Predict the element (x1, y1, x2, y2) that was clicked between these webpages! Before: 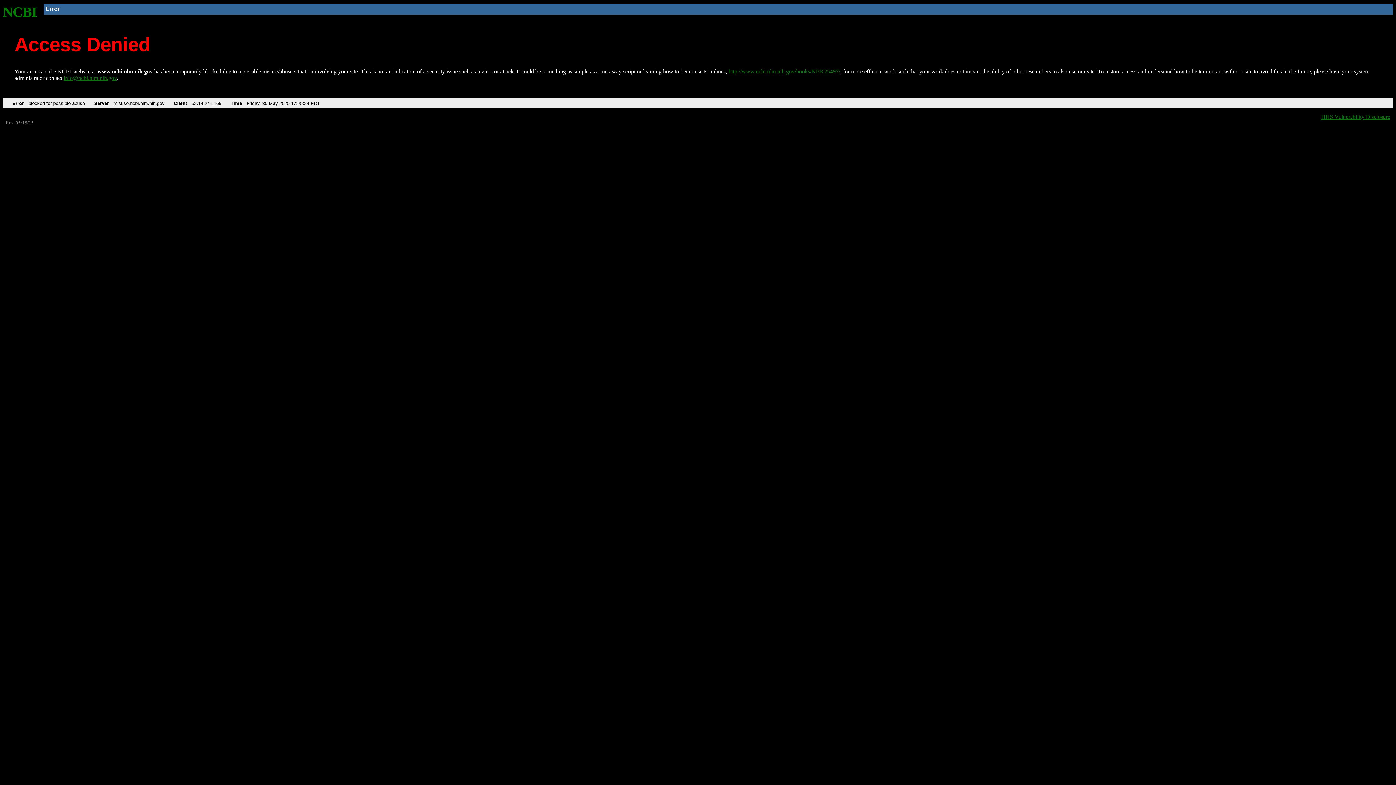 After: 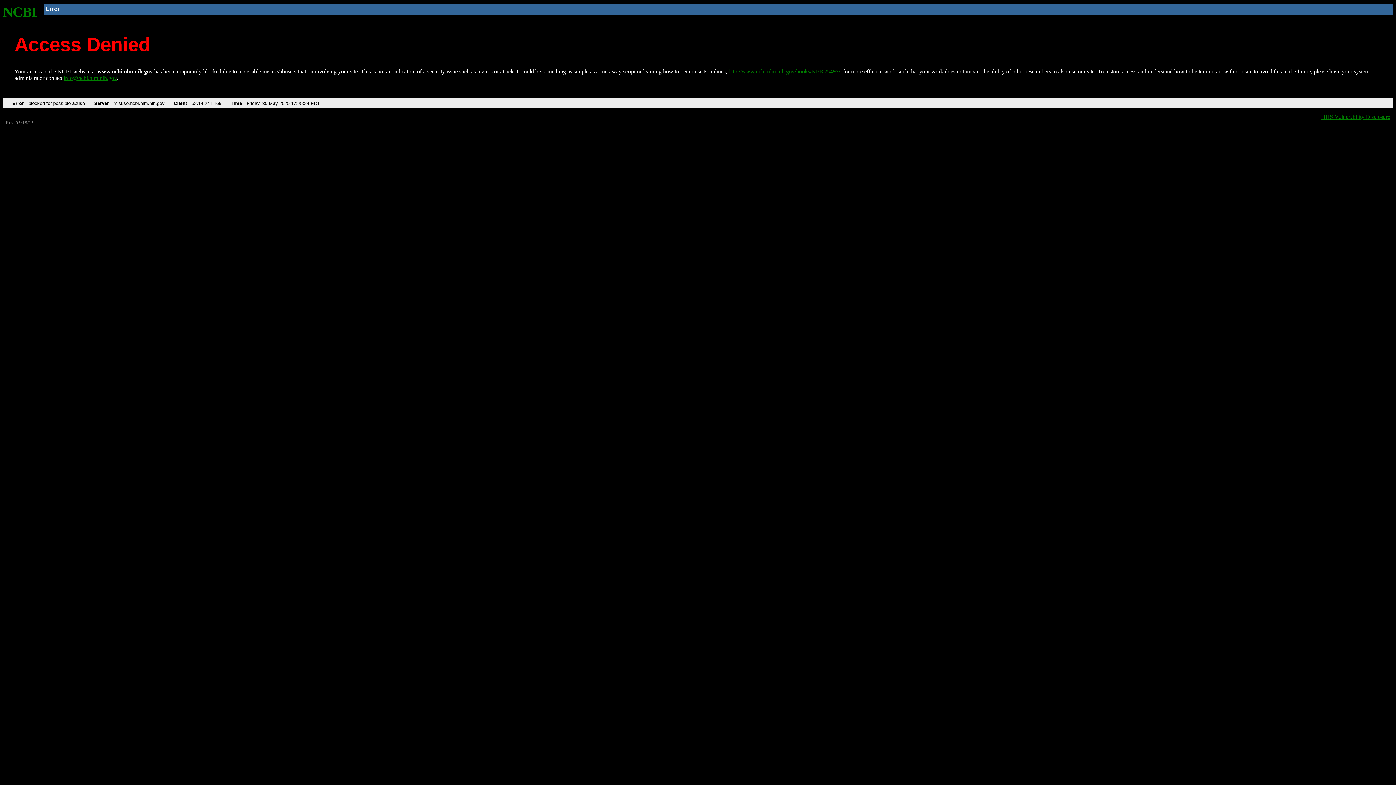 Action: bbox: (63, 75, 116, 81) label: info@ncbi.nlm.nih.gov